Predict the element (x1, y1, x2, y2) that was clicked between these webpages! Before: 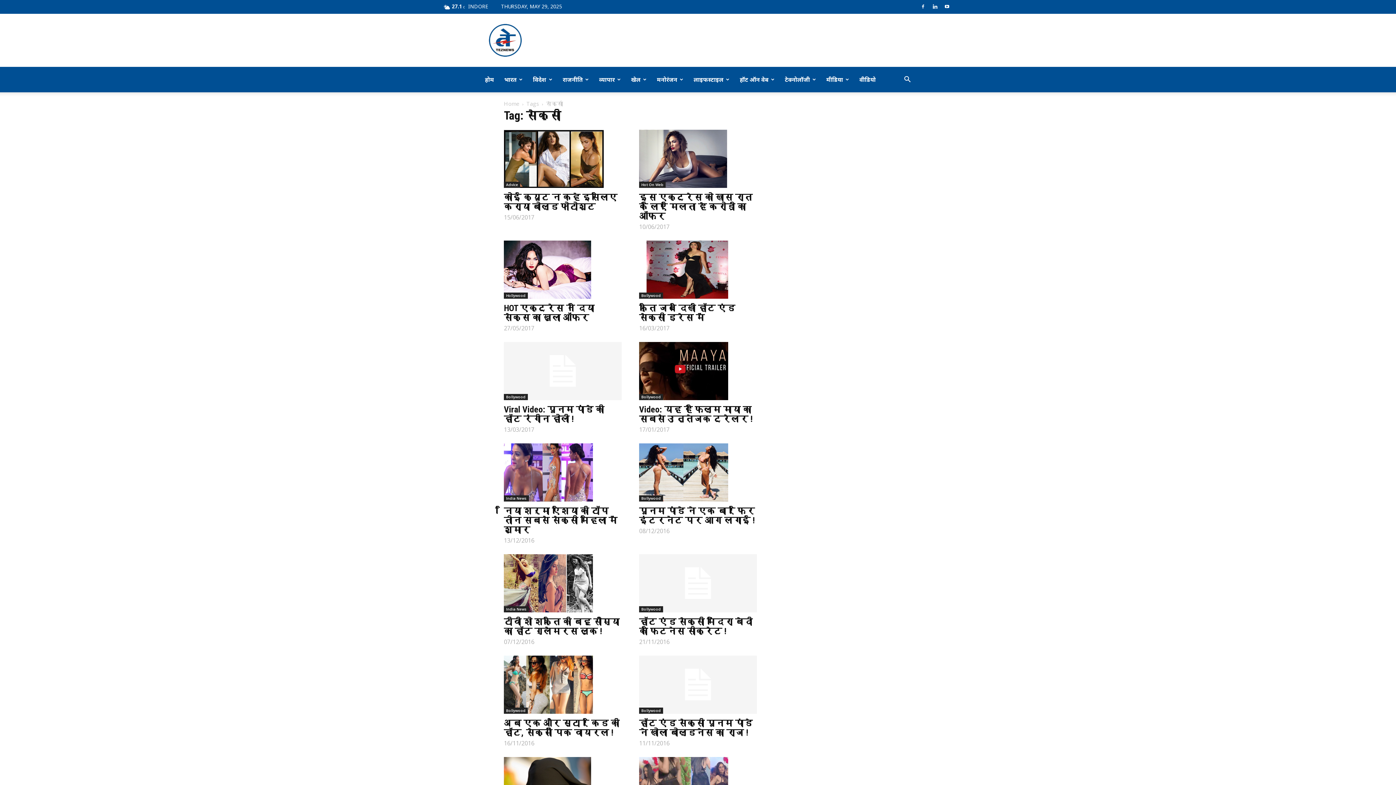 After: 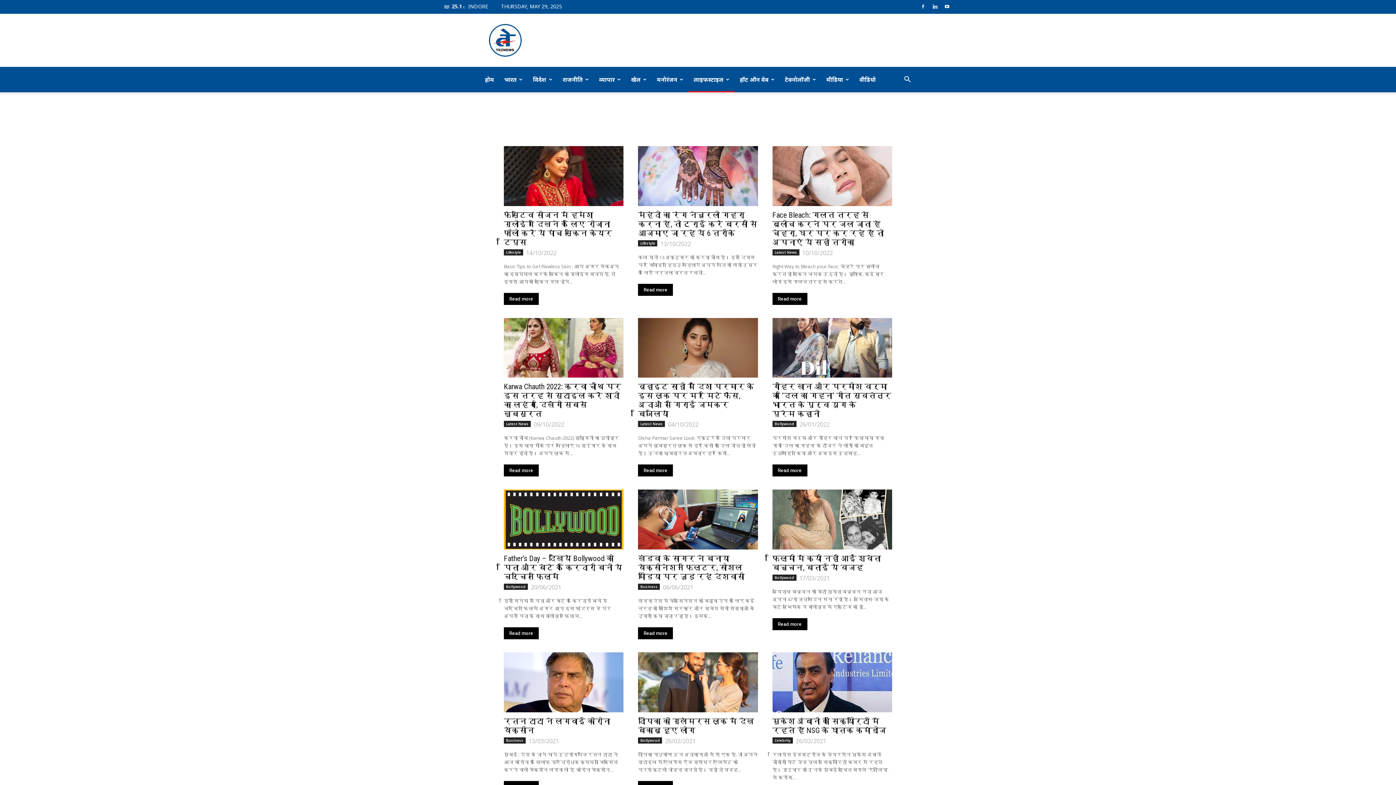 Action: bbox: (688, 66, 734, 92) label: लाइफस्टाइल